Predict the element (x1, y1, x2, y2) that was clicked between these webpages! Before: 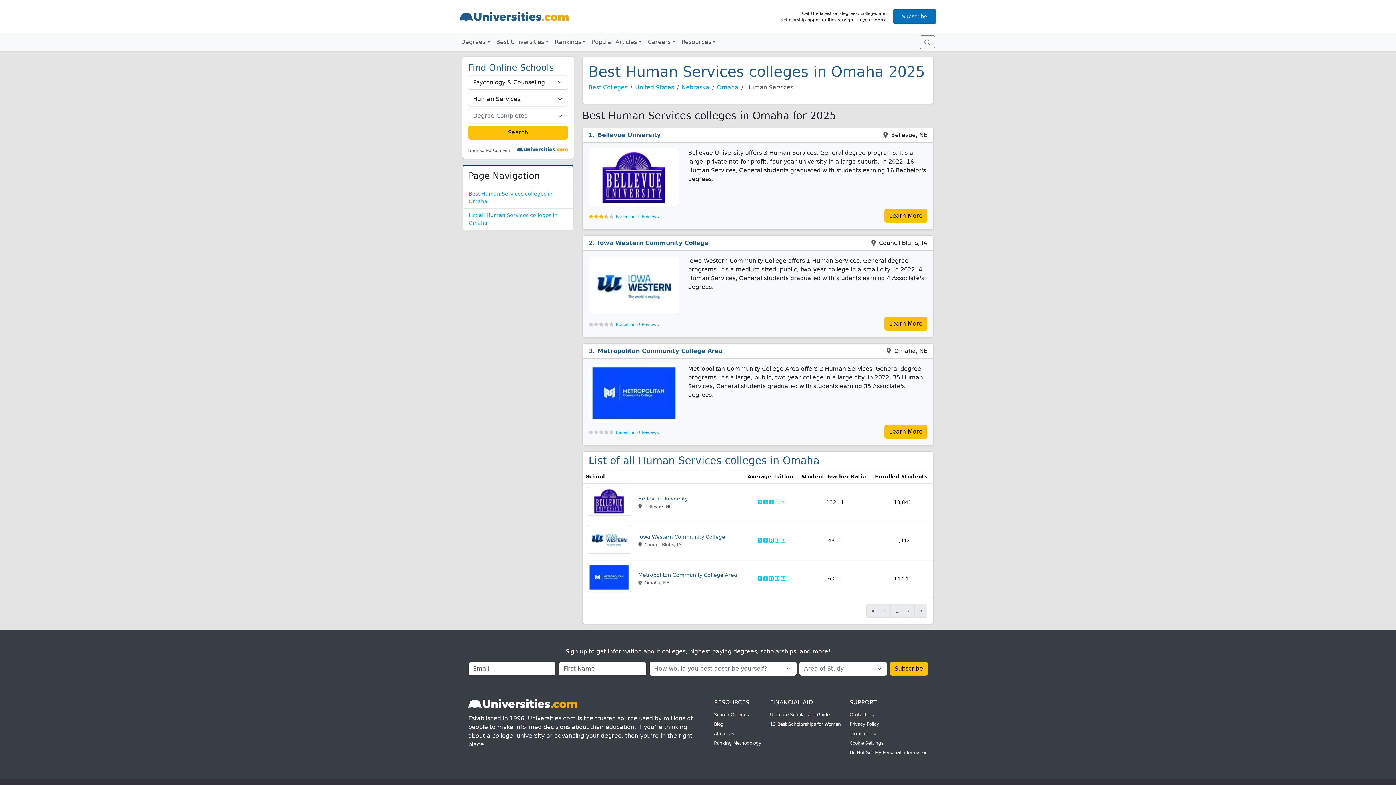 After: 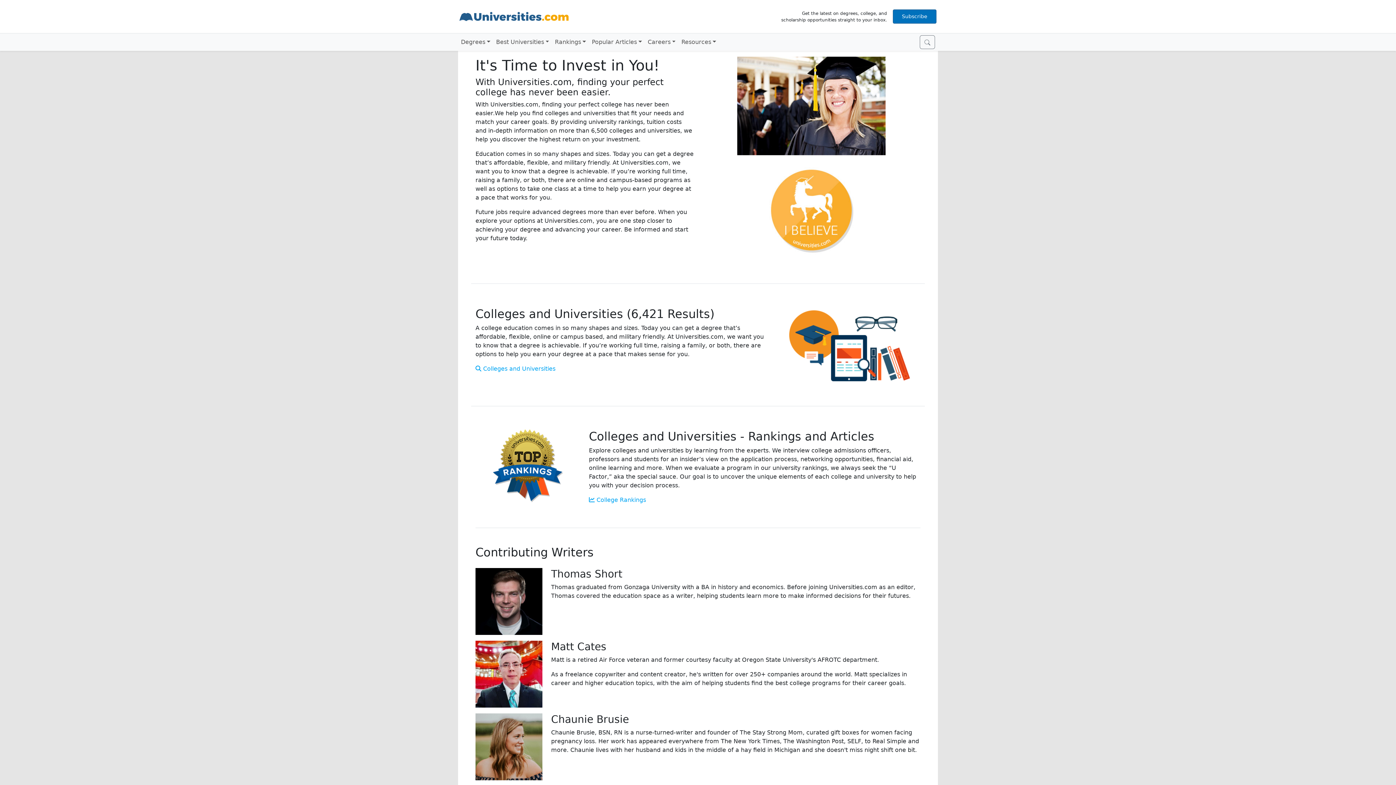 Action: bbox: (714, 731, 734, 736) label: About Us